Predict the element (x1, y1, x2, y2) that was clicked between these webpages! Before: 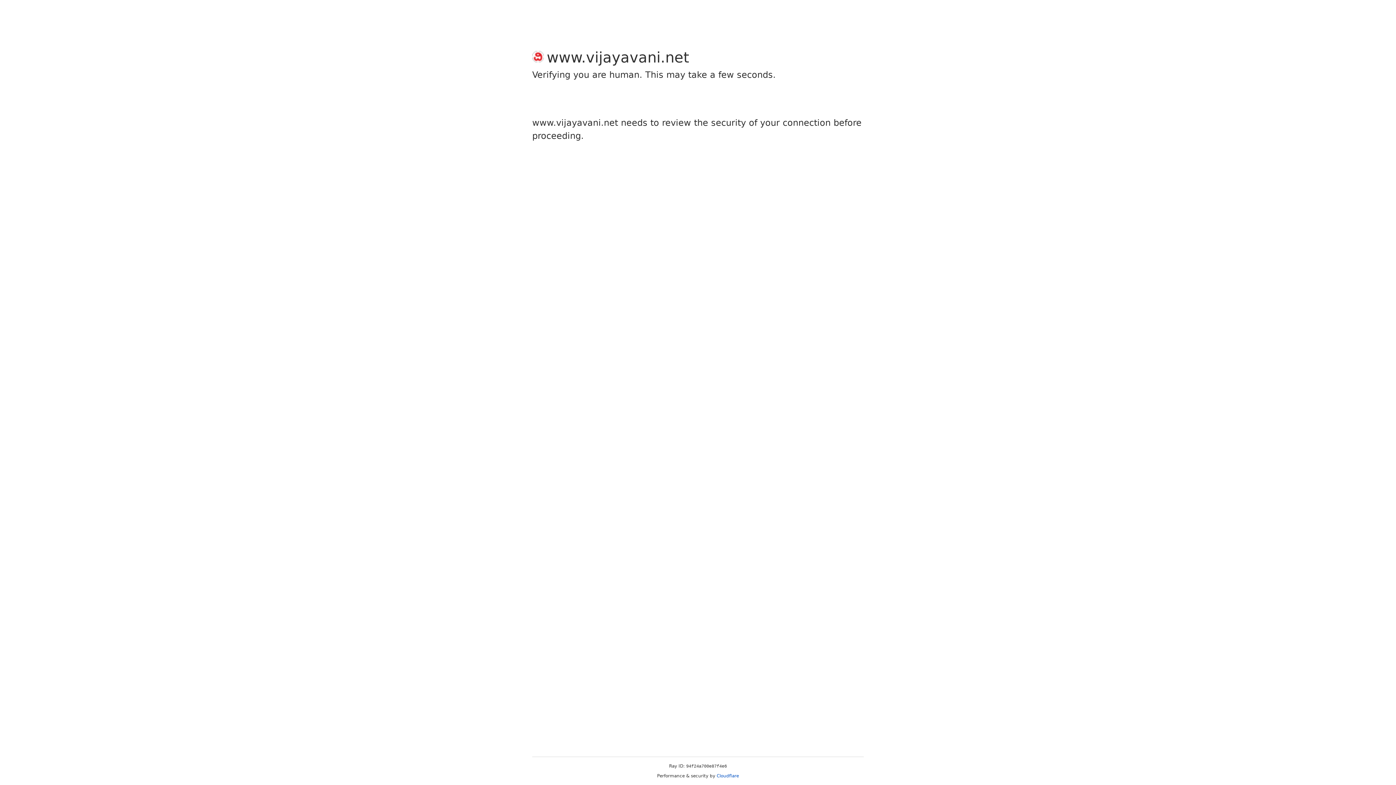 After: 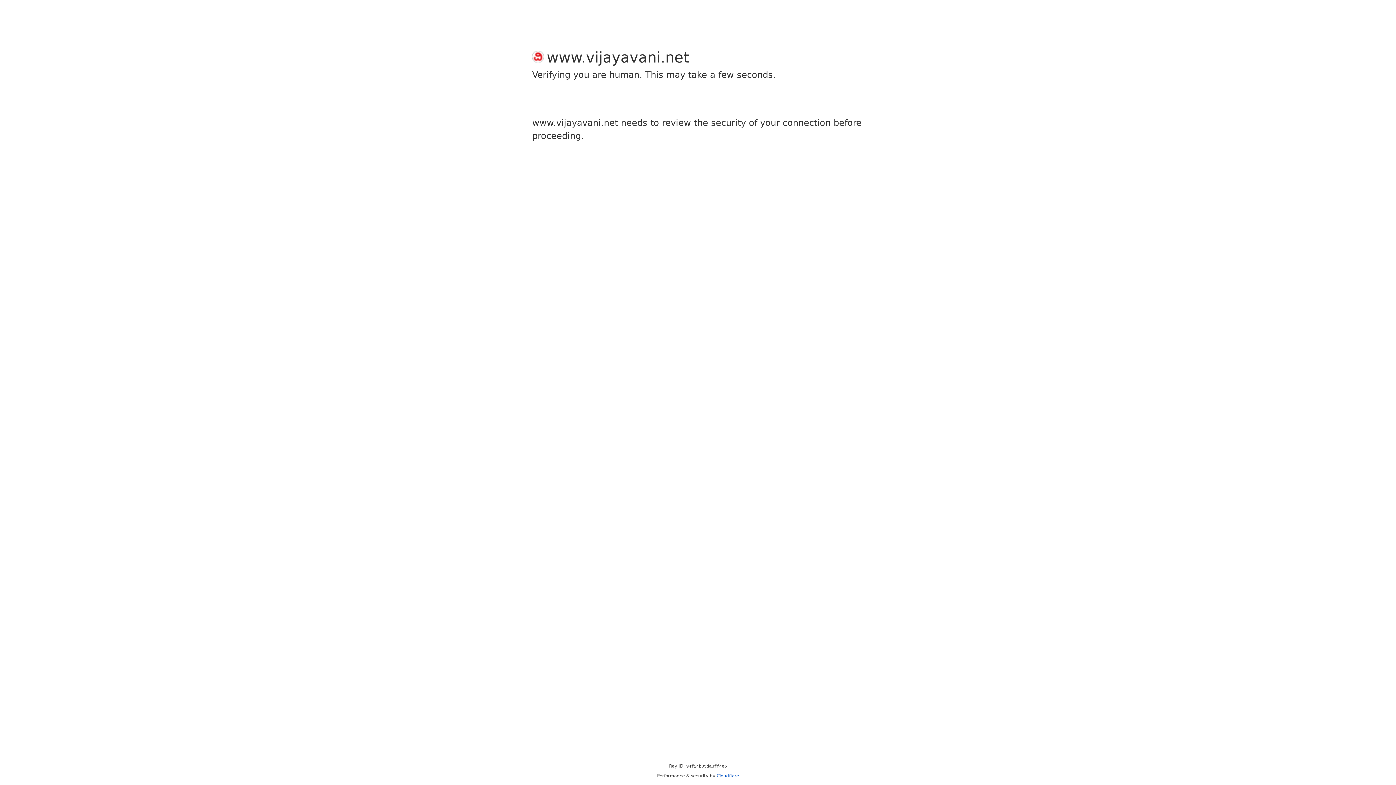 Action: bbox: (716, 773, 739, 778) label: Cloudflare